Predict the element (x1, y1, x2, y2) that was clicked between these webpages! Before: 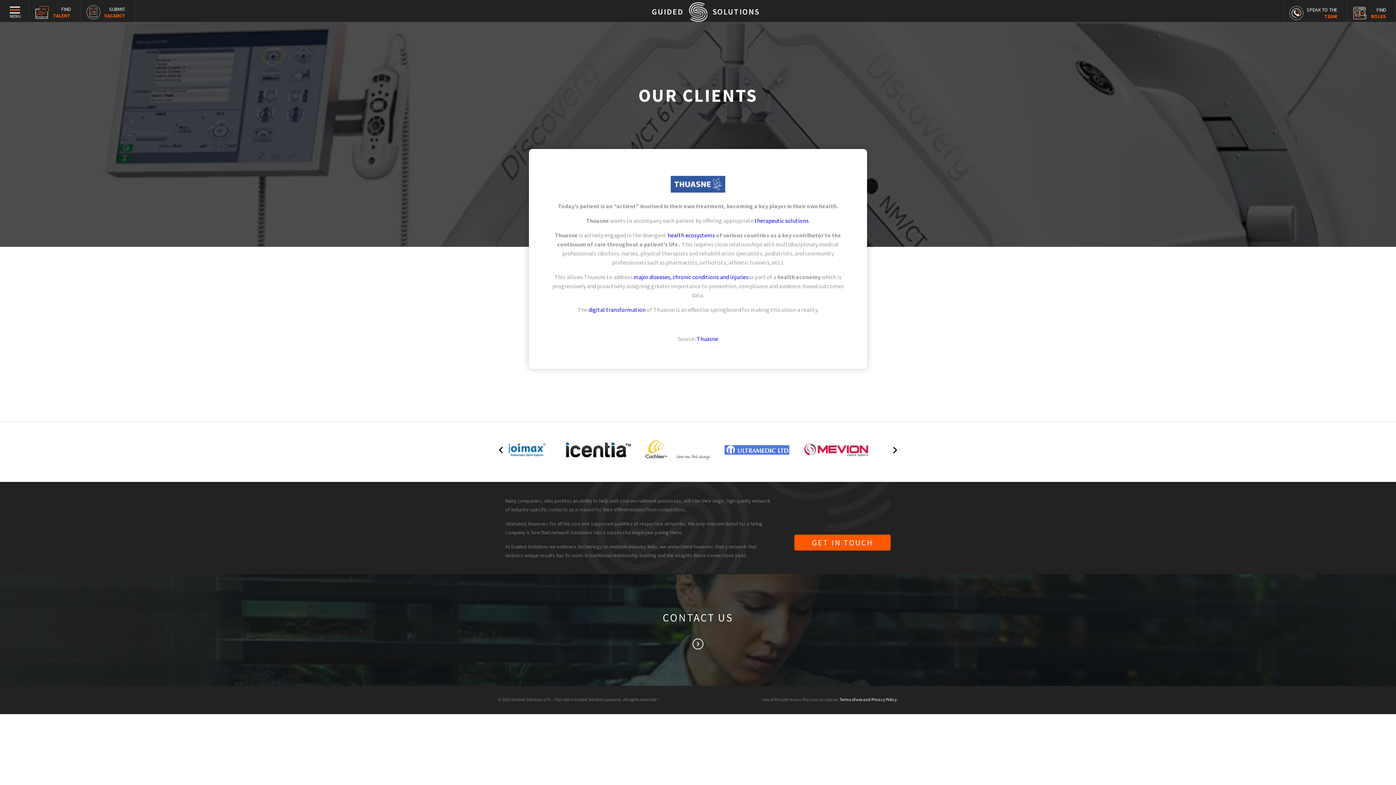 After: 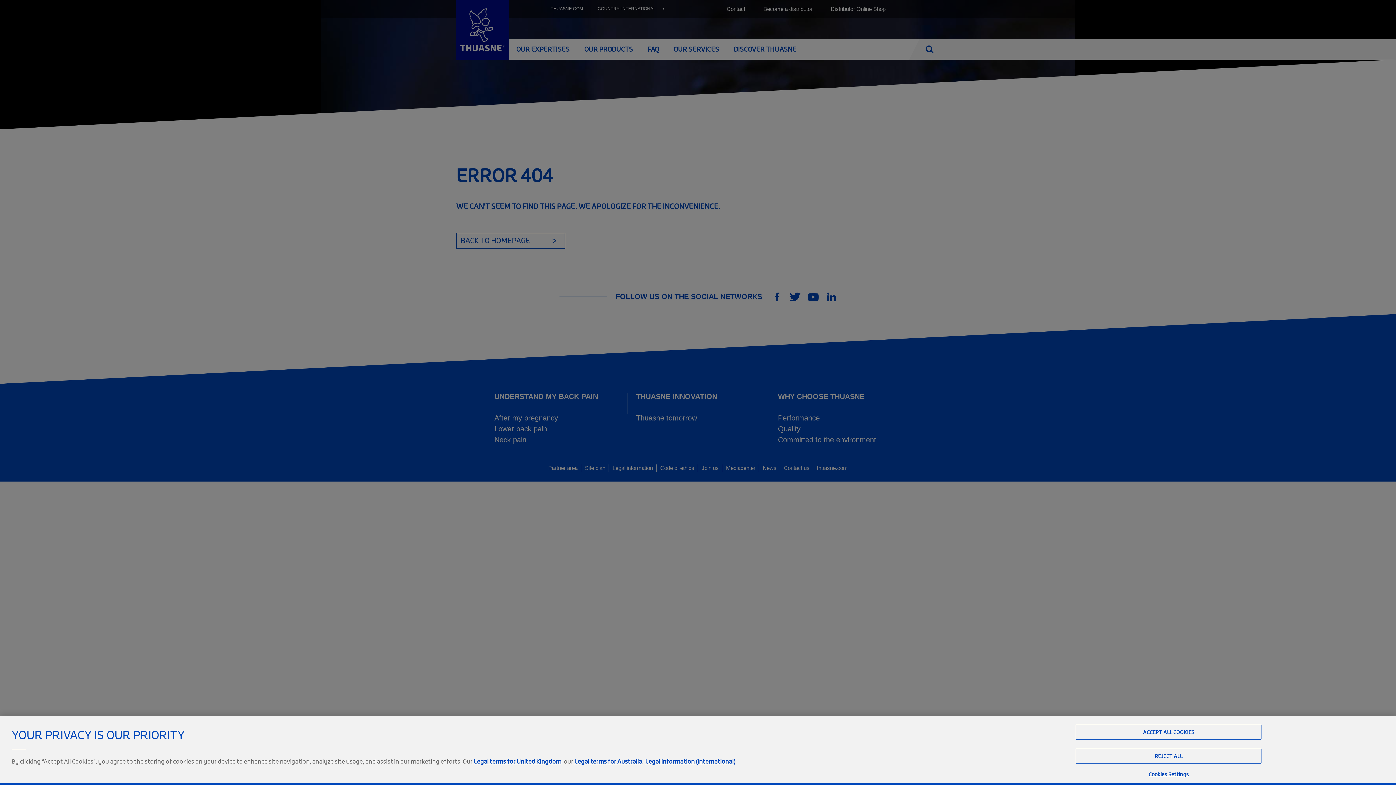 Action: bbox: (588, 306, 645, 313) label: digital transformation